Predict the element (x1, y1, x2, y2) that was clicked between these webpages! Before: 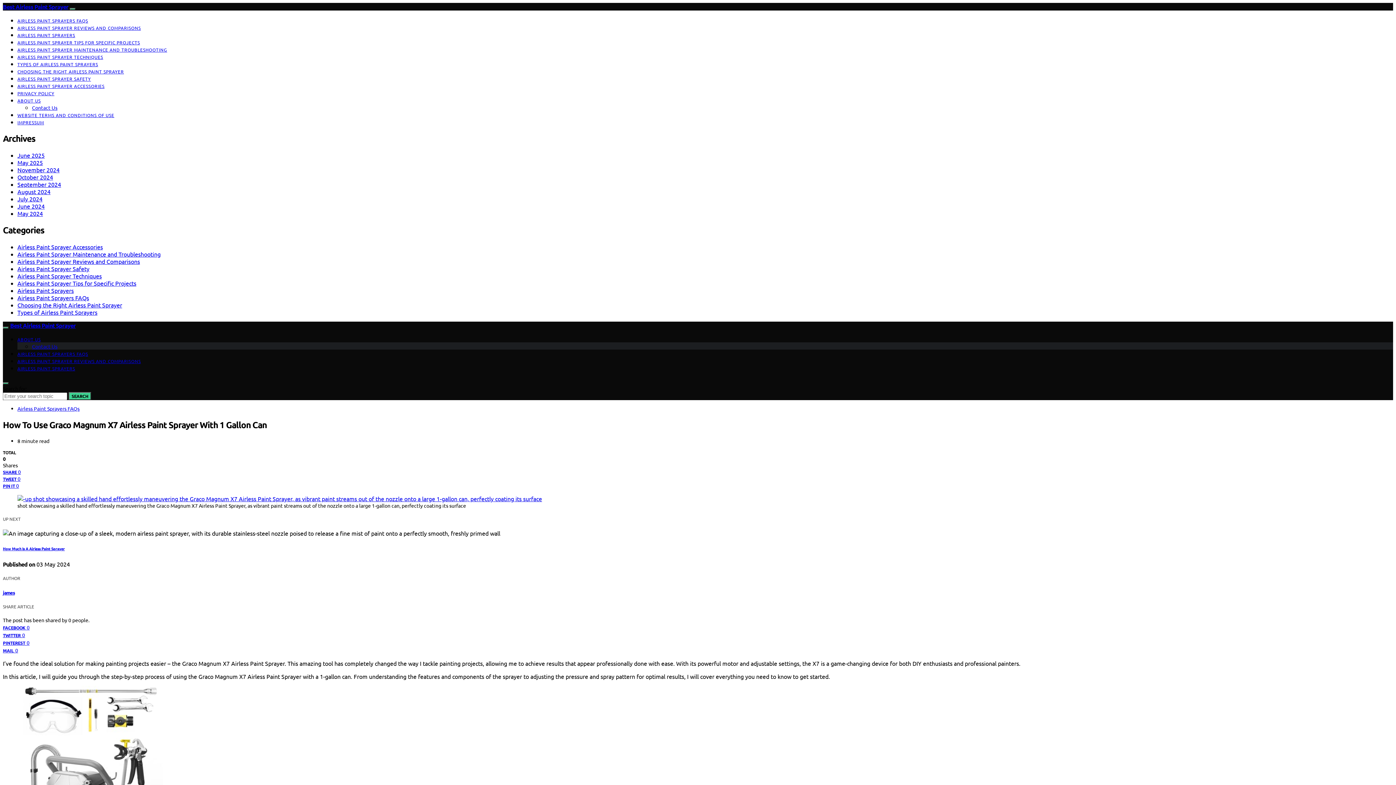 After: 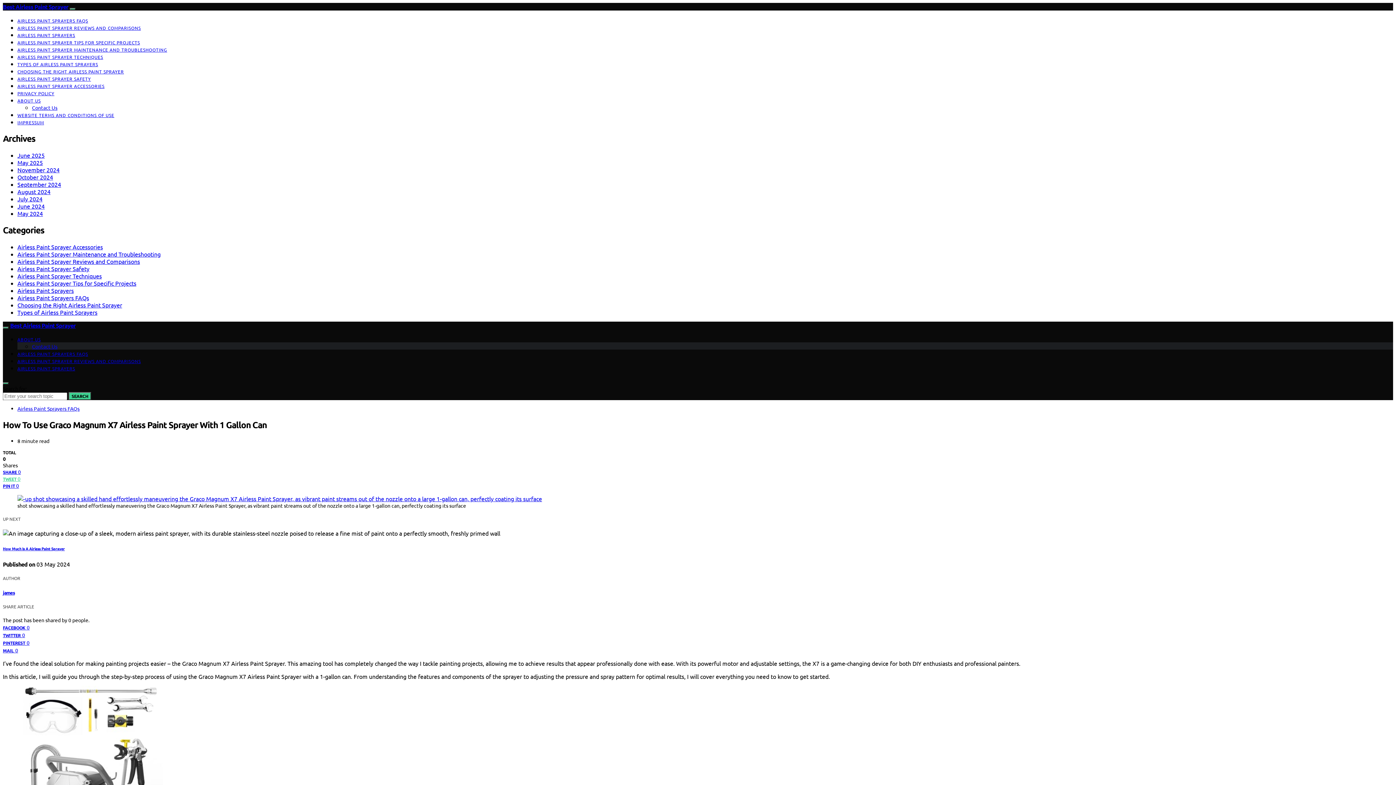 Action: label: TWEET 0 bbox: (2, 475, 20, 482)